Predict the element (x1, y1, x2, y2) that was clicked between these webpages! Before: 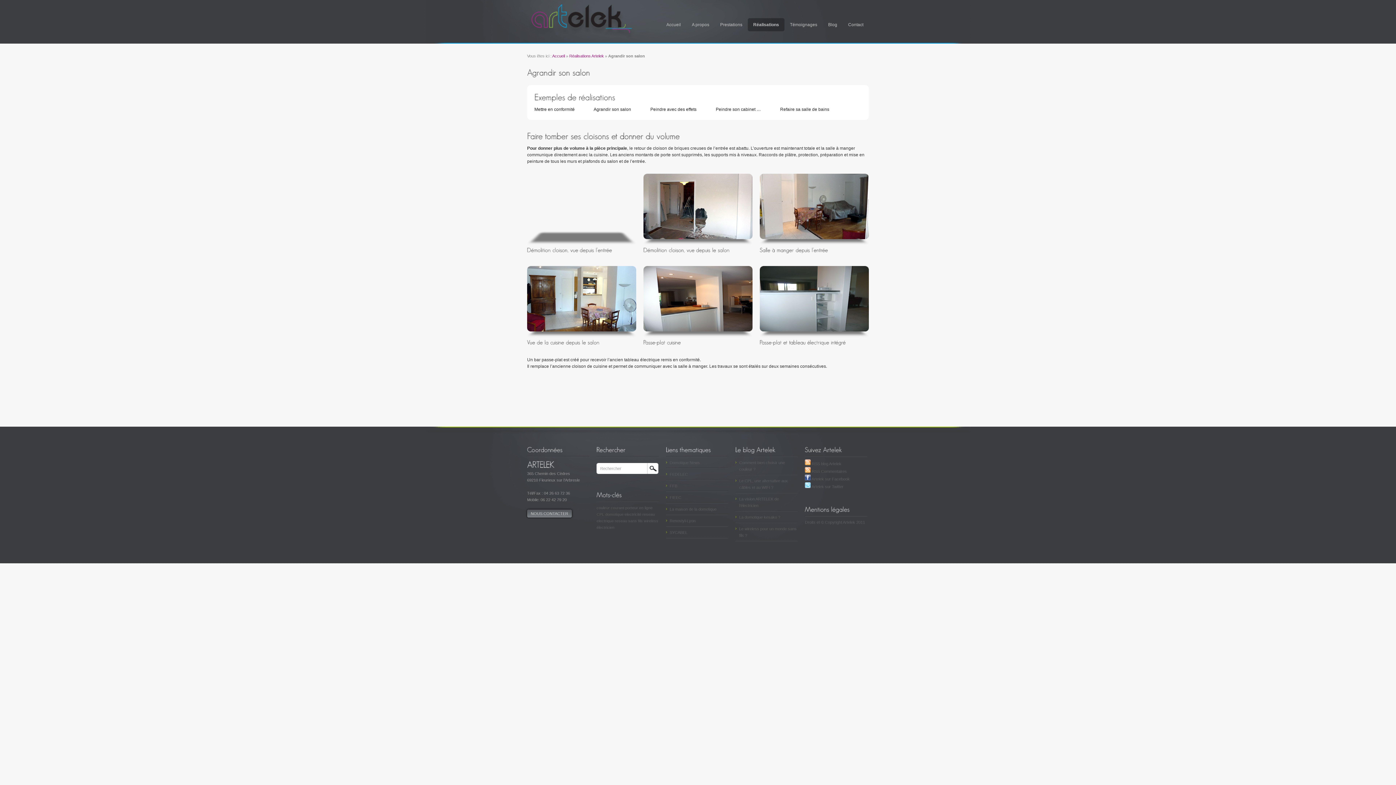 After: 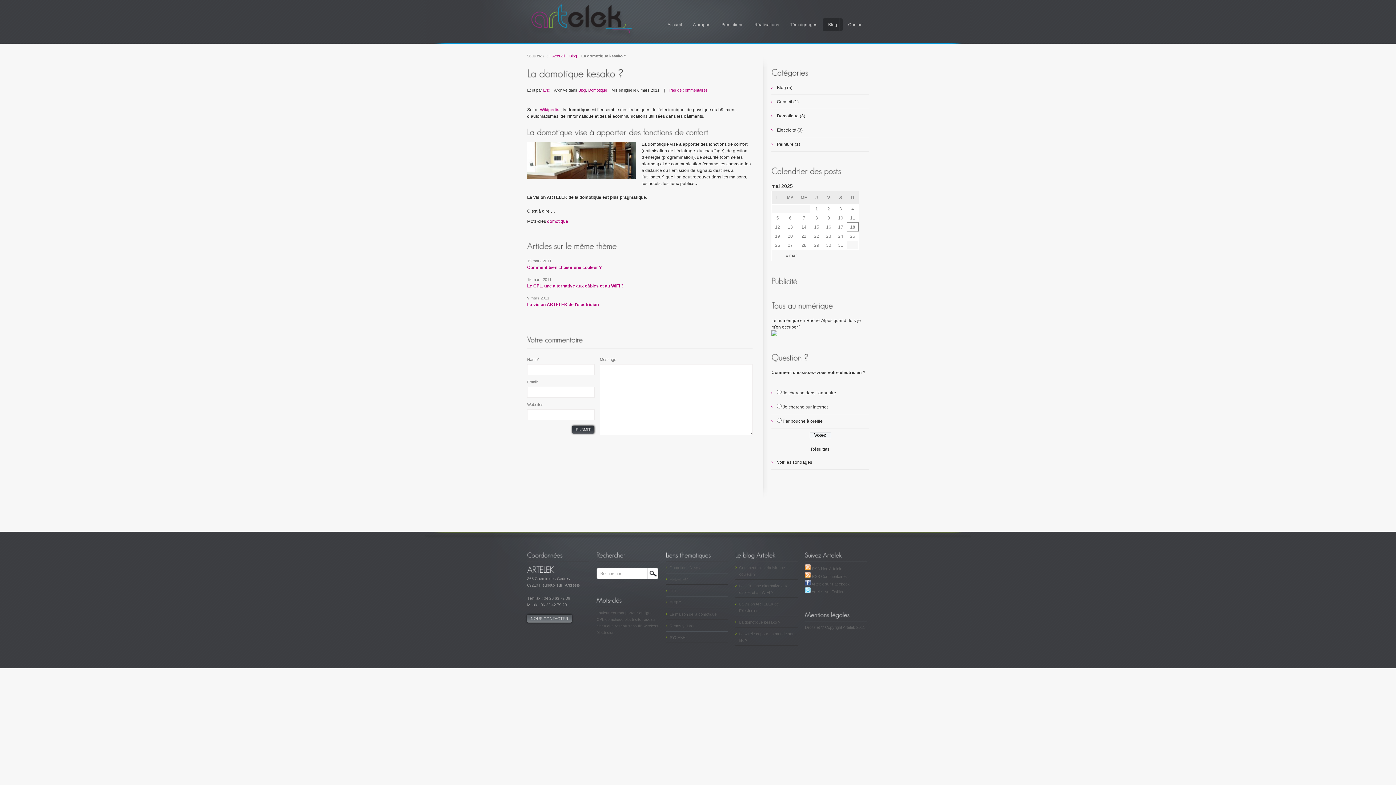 Action: label: La domotique kesako ? bbox: (739, 515, 780, 519)